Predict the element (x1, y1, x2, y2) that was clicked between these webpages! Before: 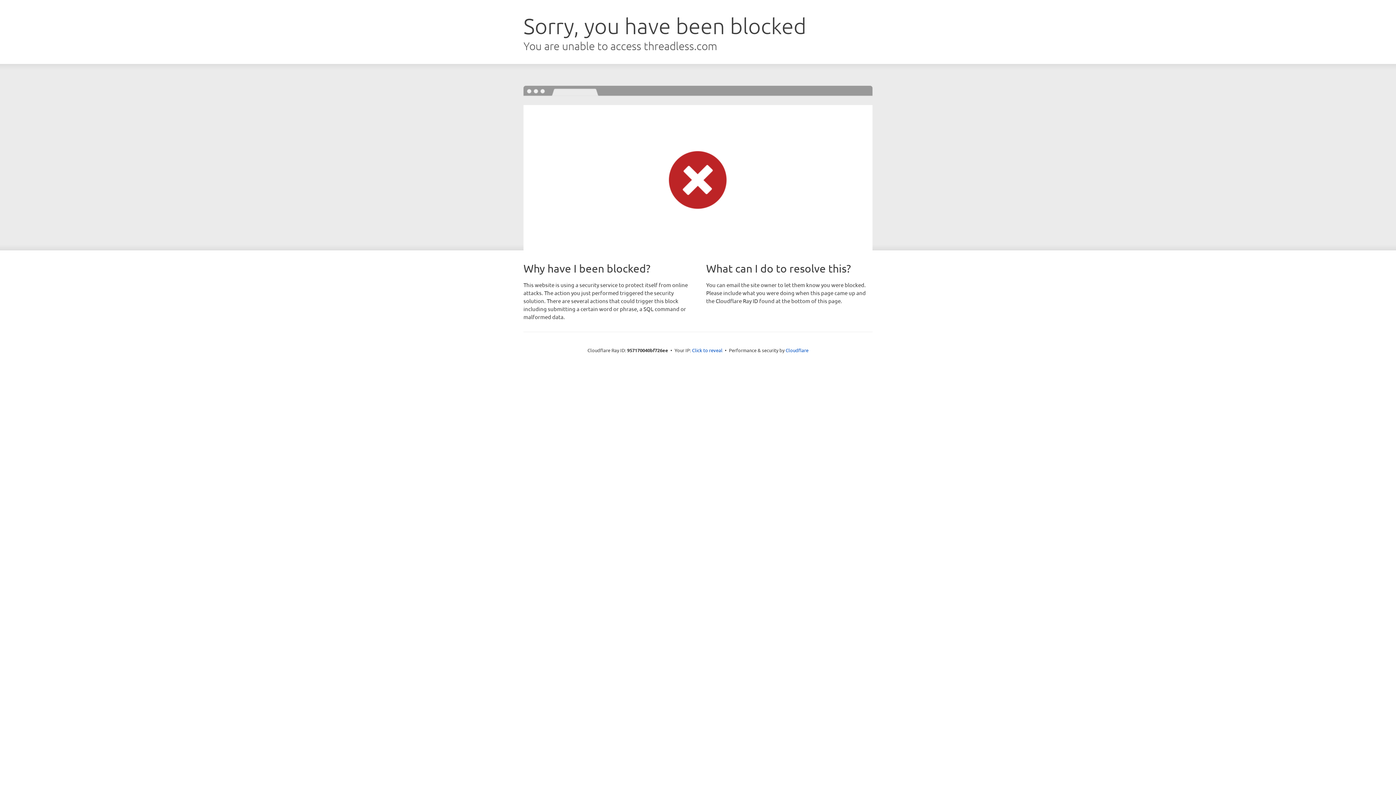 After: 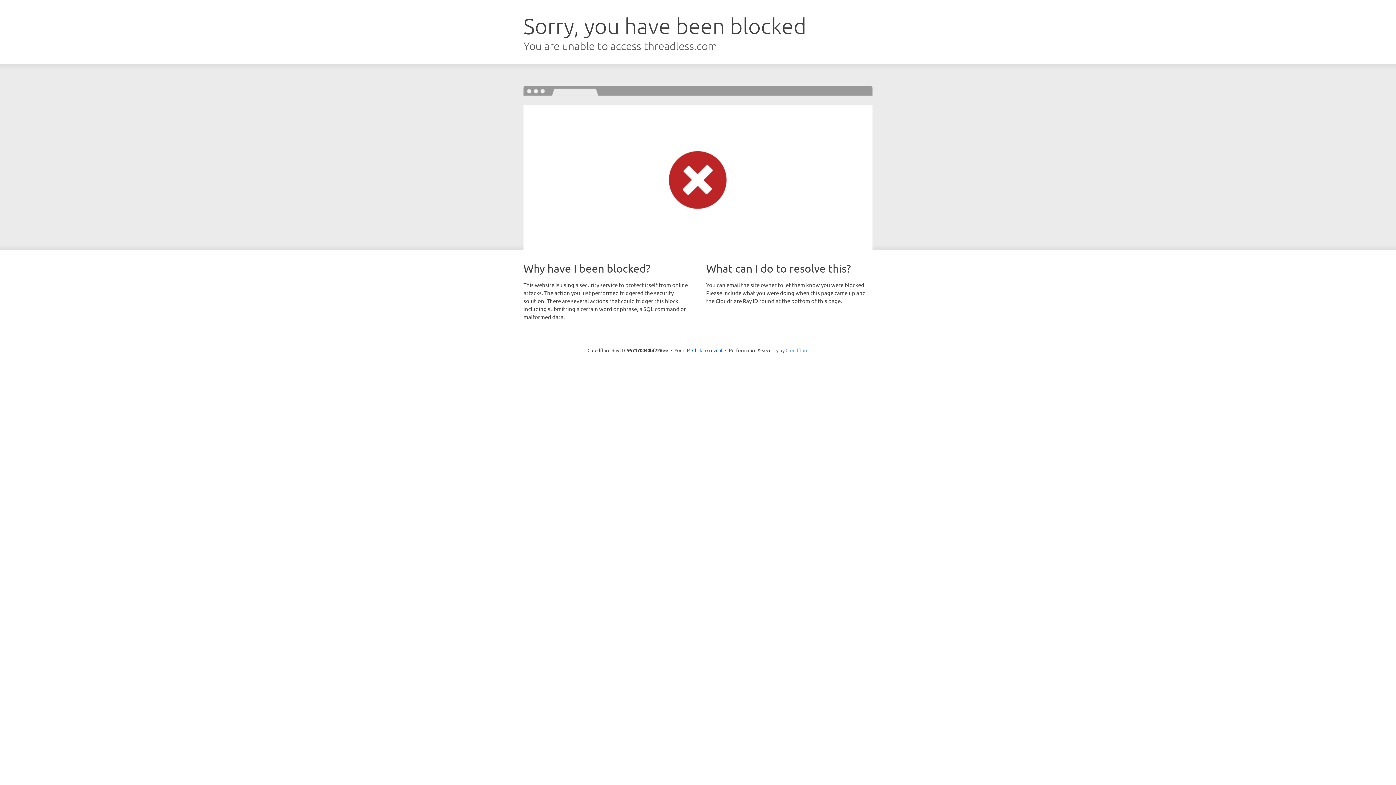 Action: label: Cloudflare bbox: (785, 347, 808, 353)